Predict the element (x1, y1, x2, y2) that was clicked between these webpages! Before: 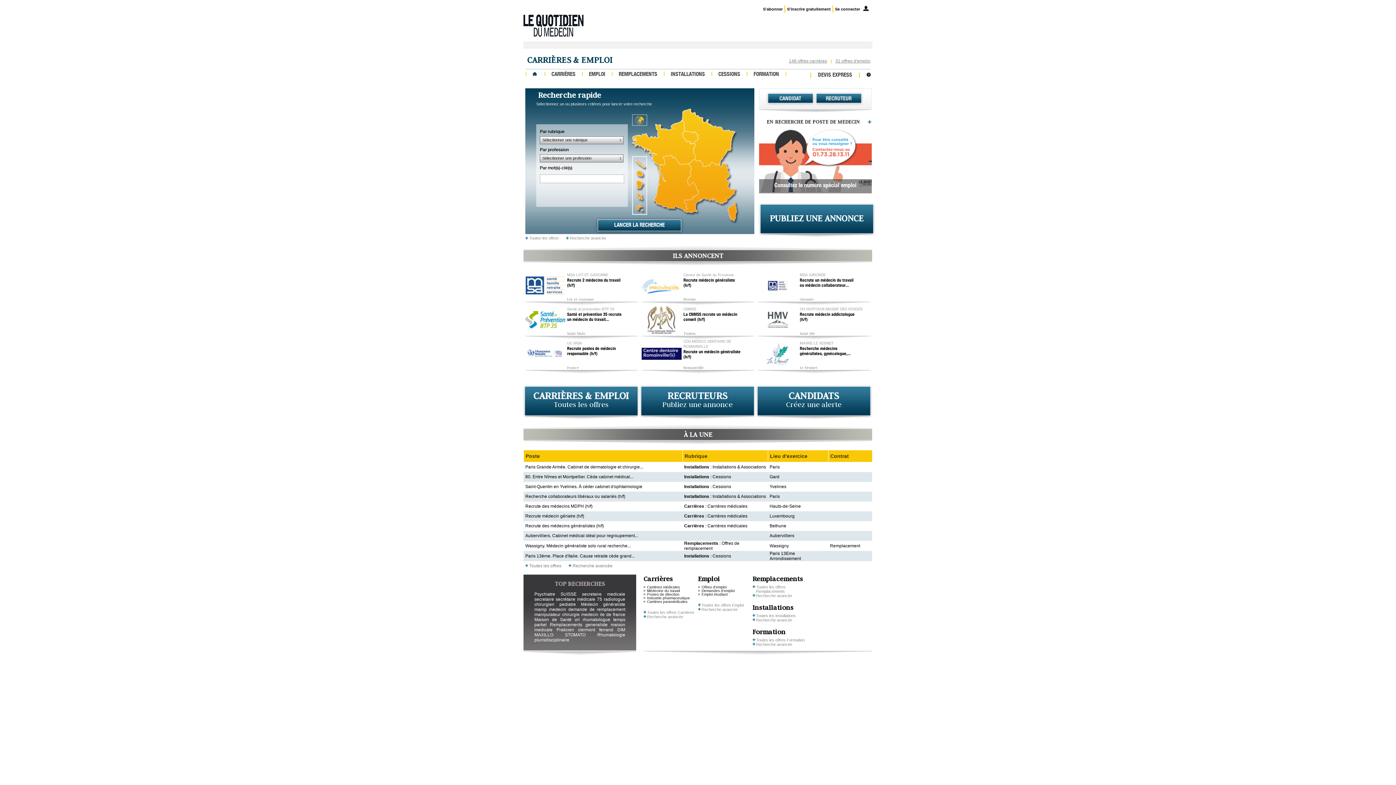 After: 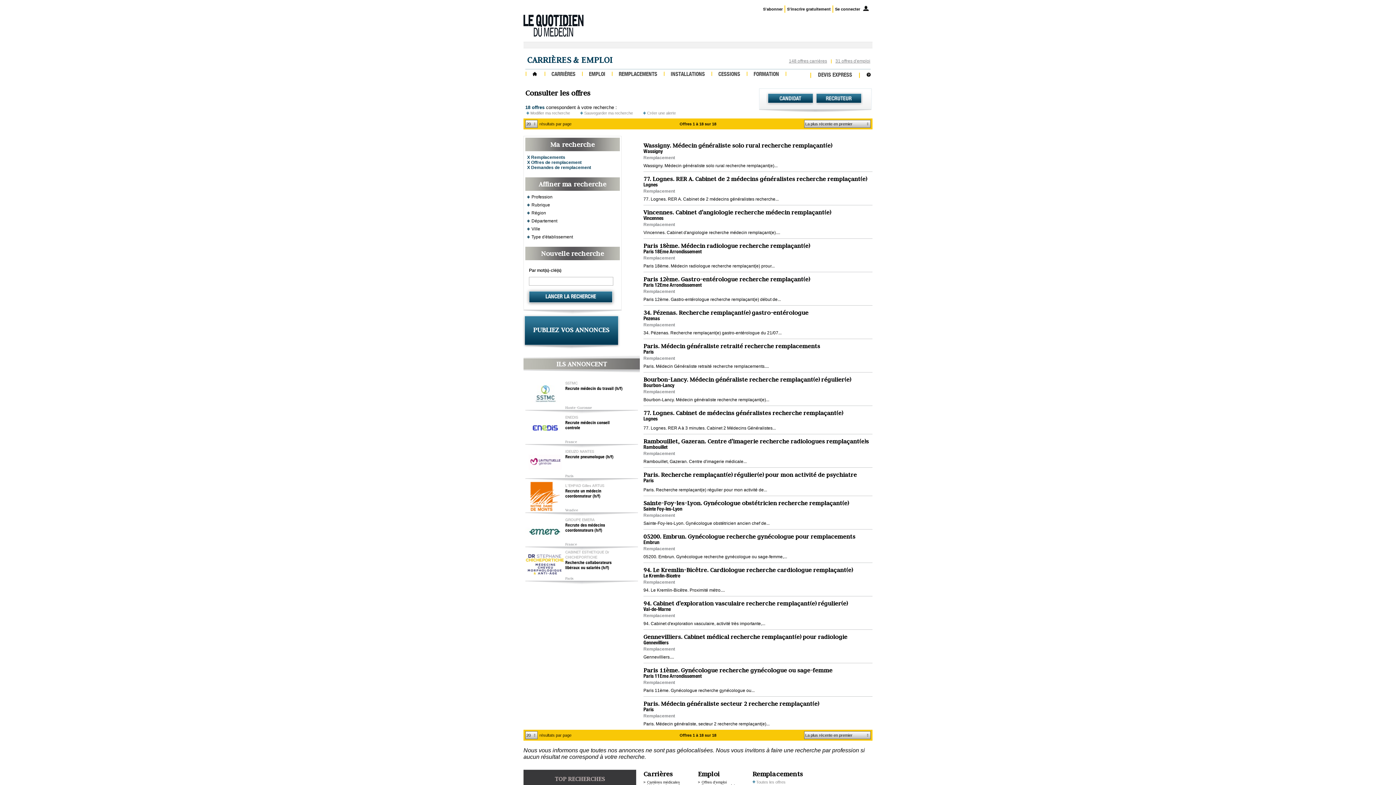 Action: bbox: (752, 585, 807, 593) label: Toutes les offres Remplacements